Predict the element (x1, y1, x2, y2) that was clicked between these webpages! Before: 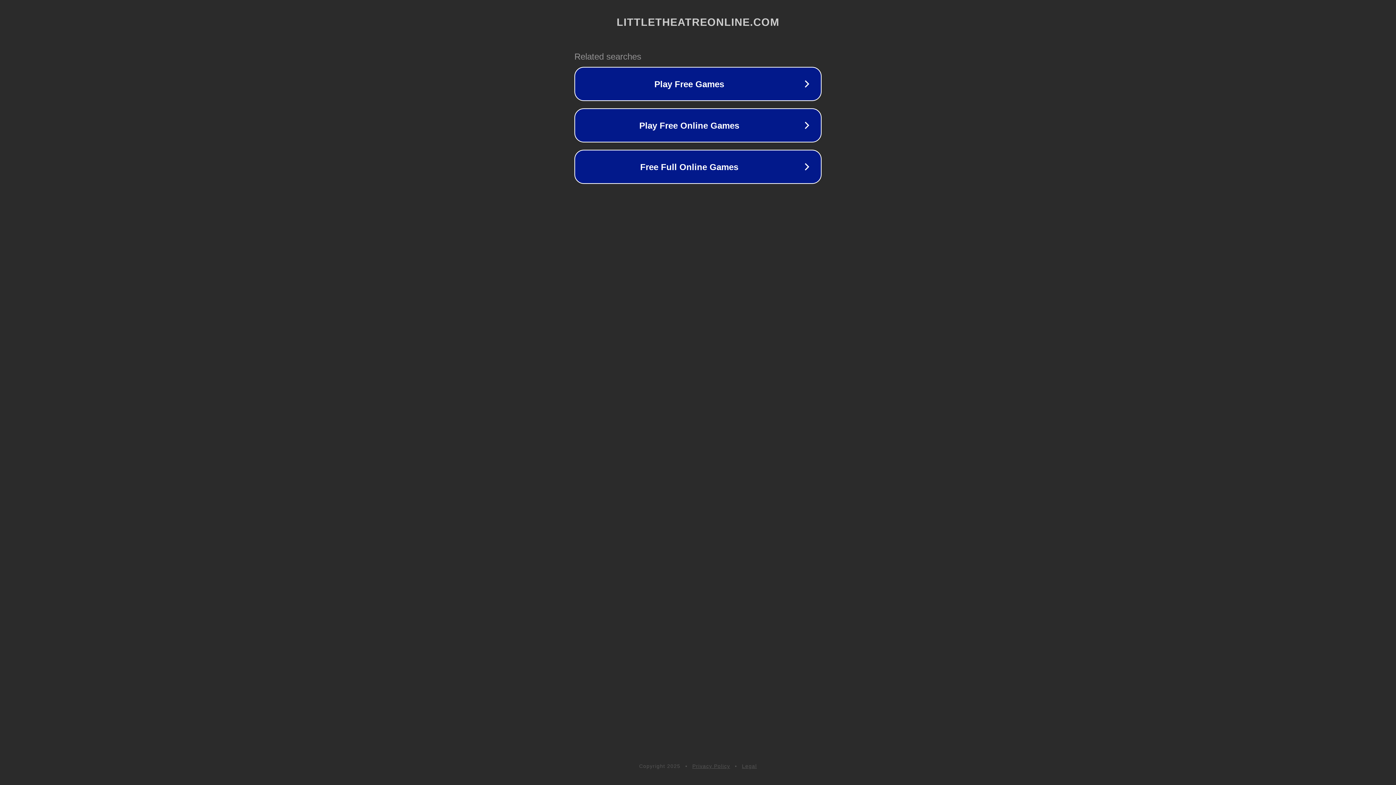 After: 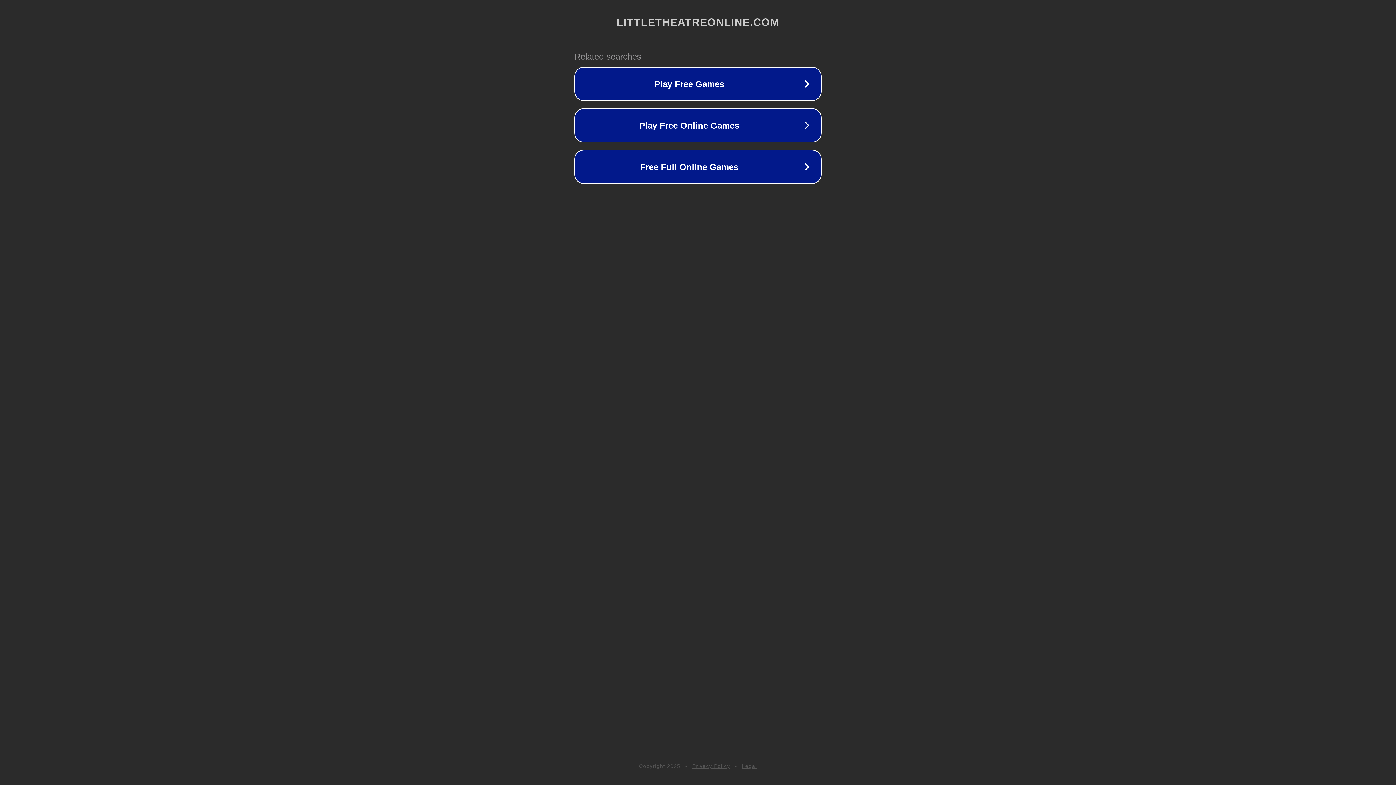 Action: label: Legal bbox: (742, 763, 757, 769)